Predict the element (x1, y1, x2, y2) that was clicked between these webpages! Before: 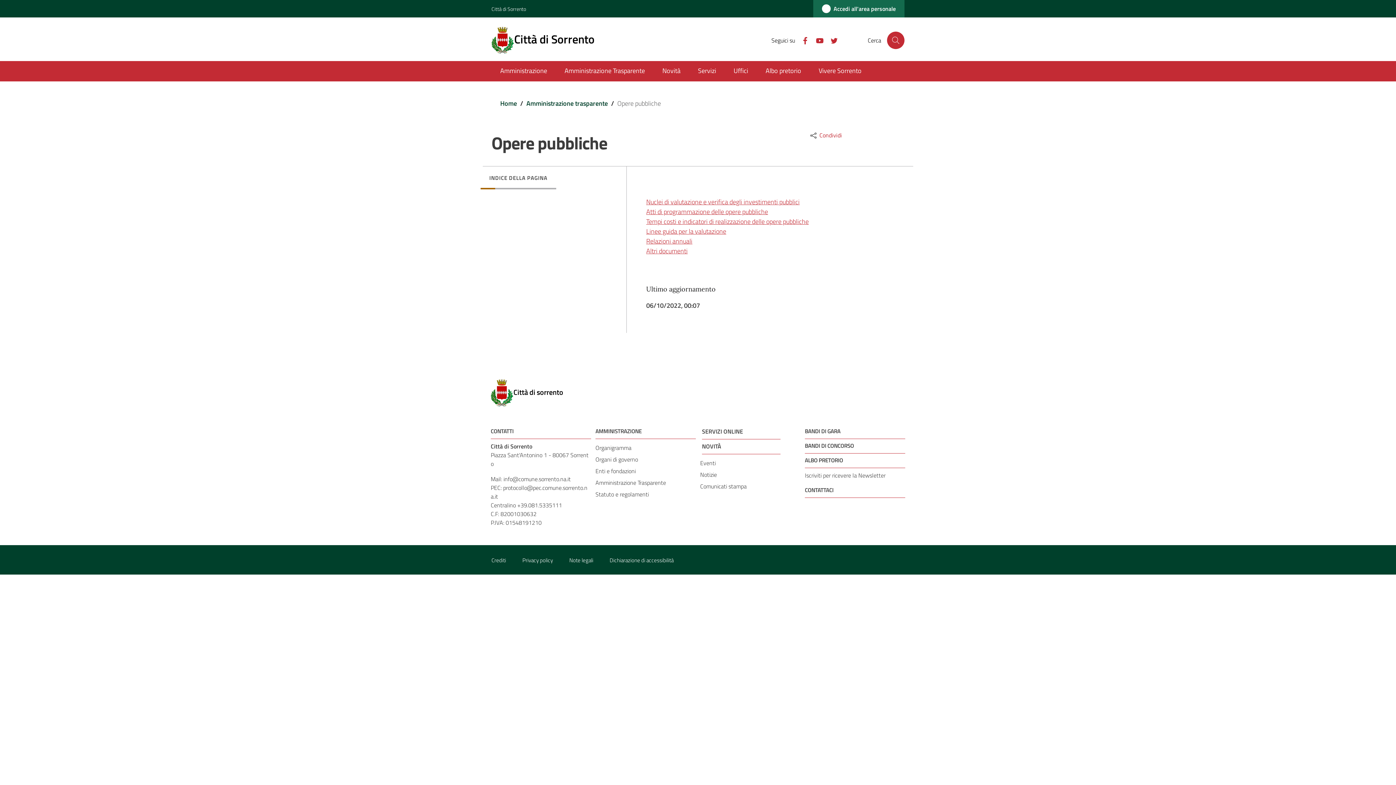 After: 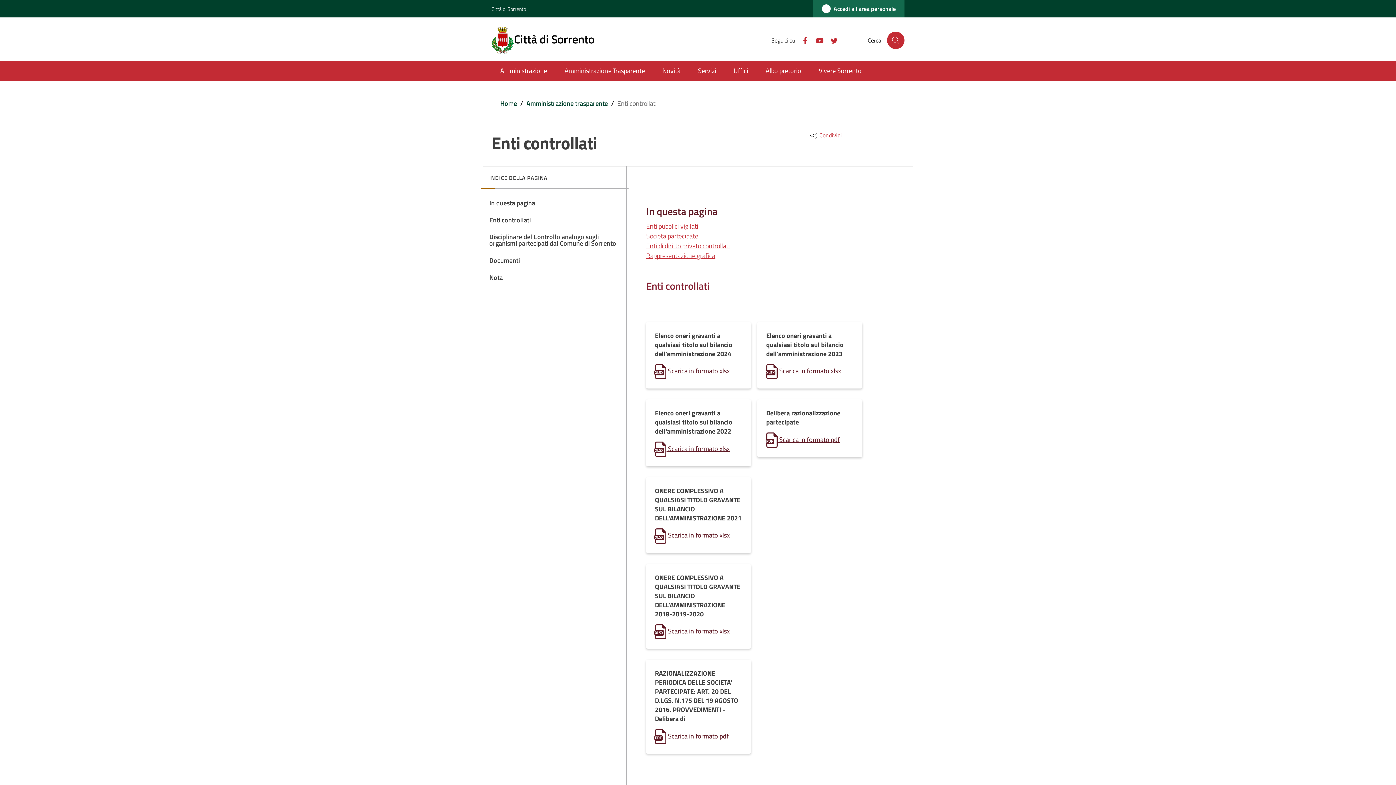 Action: bbox: (595, 465, 696, 477) label: Enti e fondazioni